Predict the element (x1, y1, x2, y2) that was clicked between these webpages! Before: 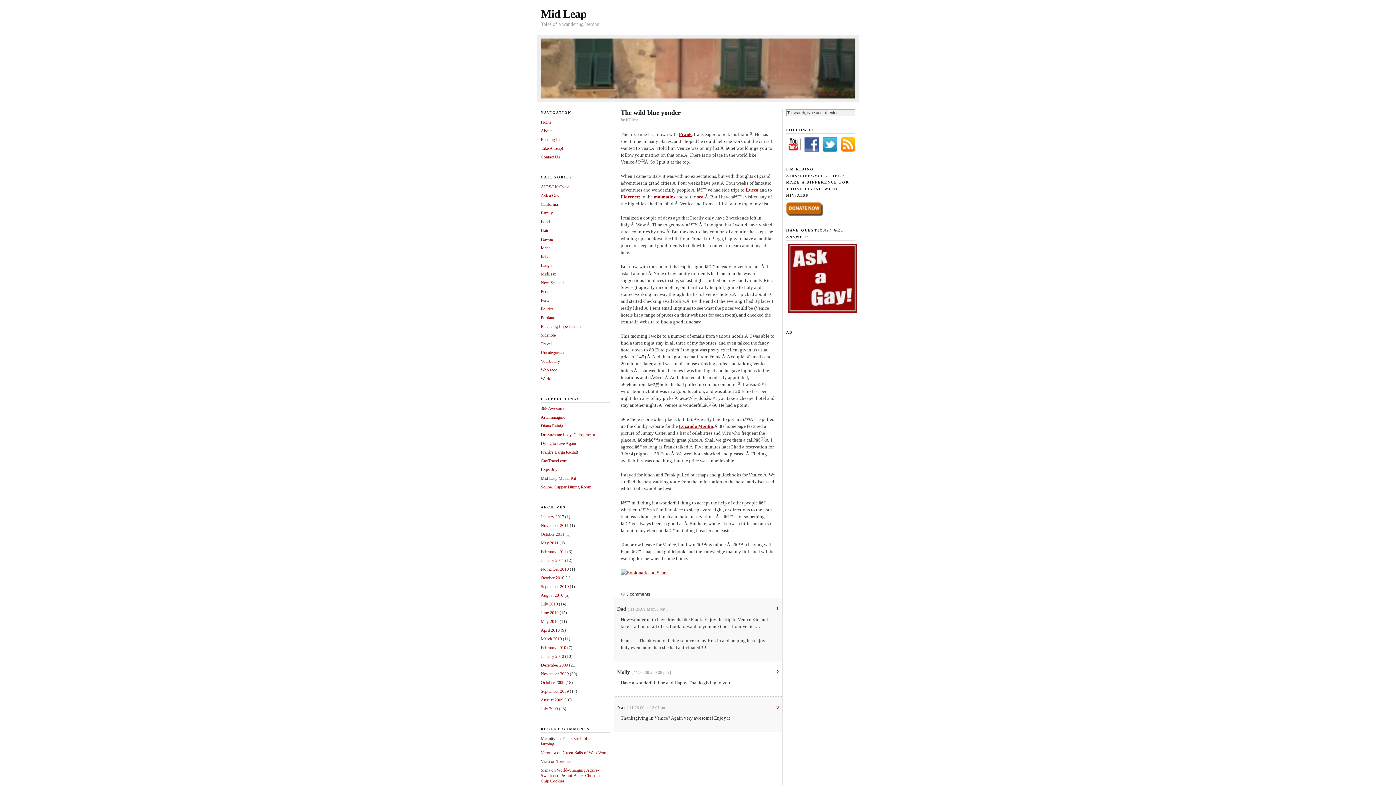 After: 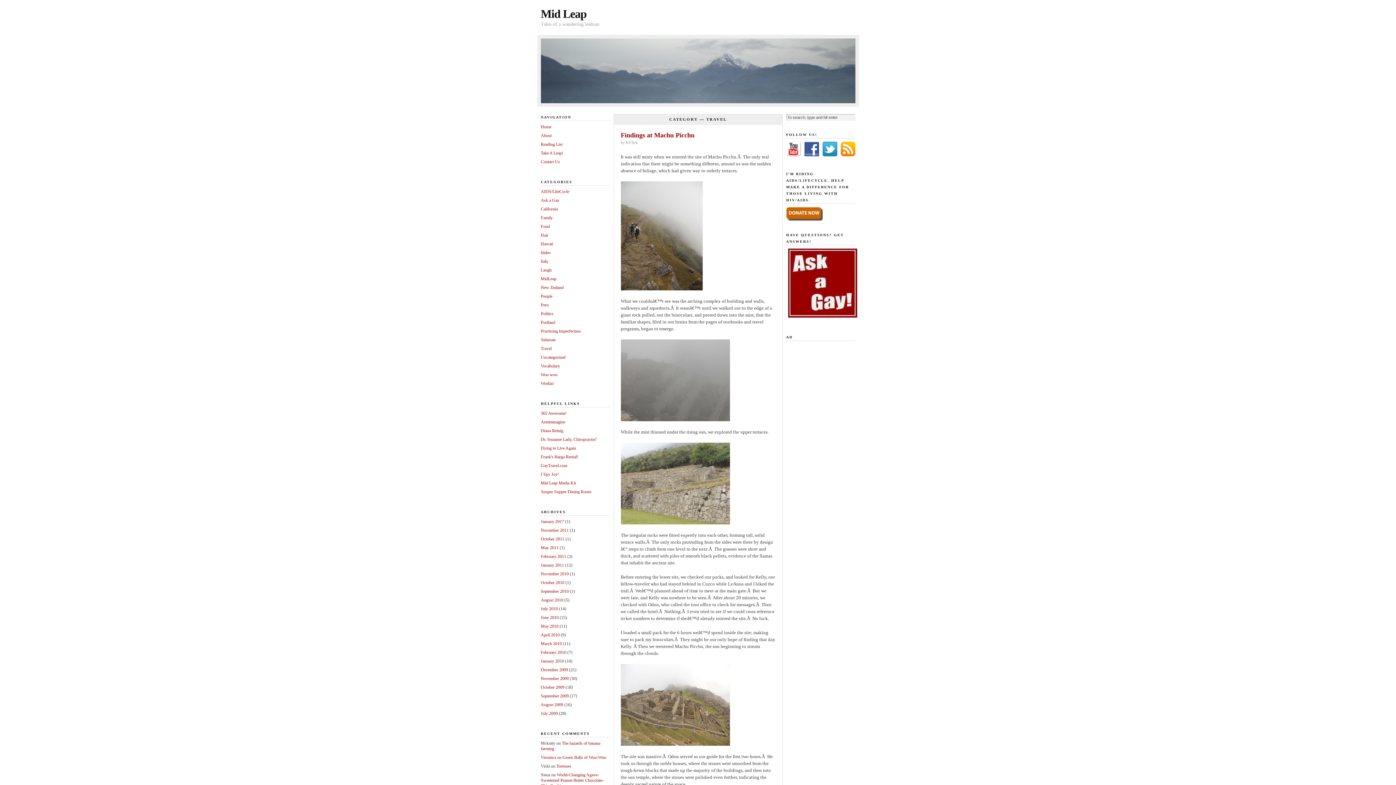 Action: label: Travel bbox: (540, 341, 551, 346)